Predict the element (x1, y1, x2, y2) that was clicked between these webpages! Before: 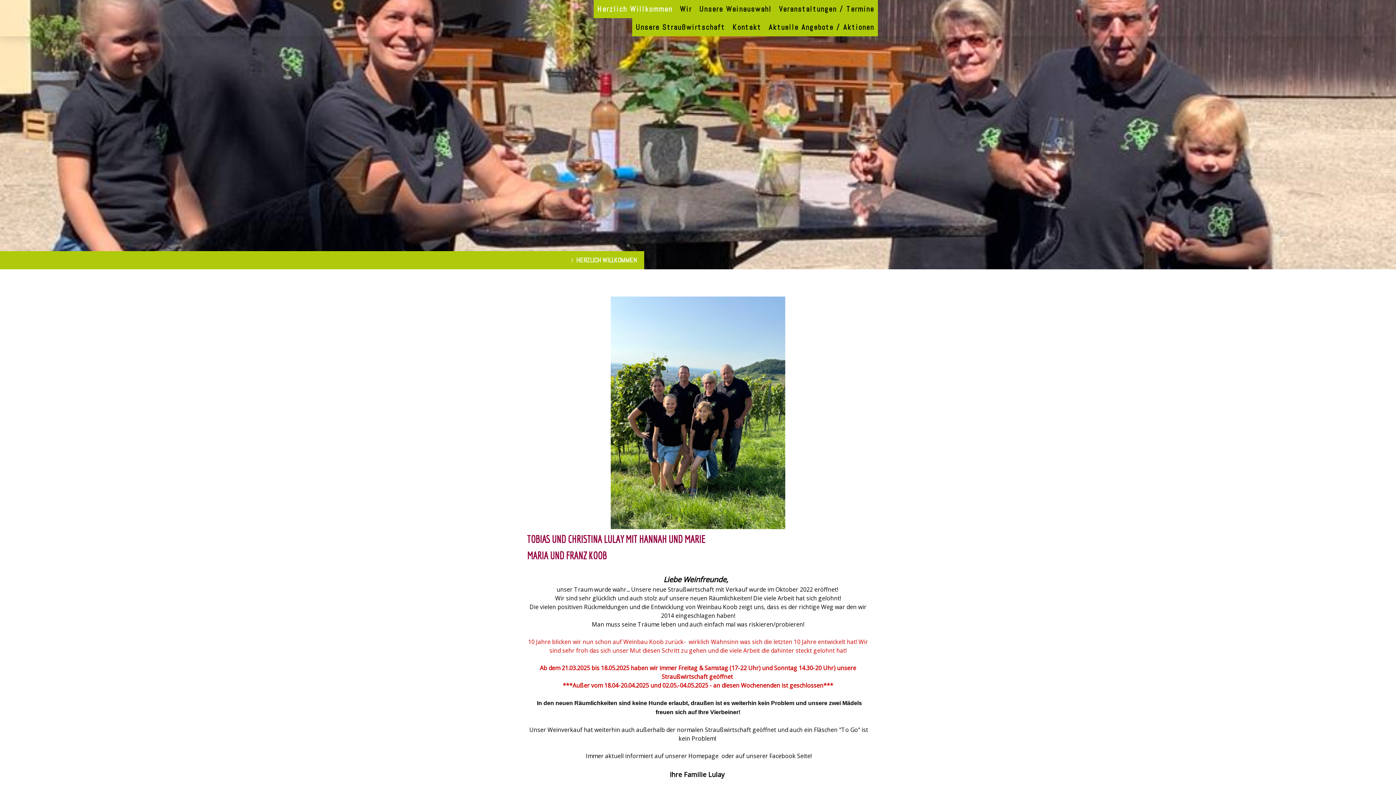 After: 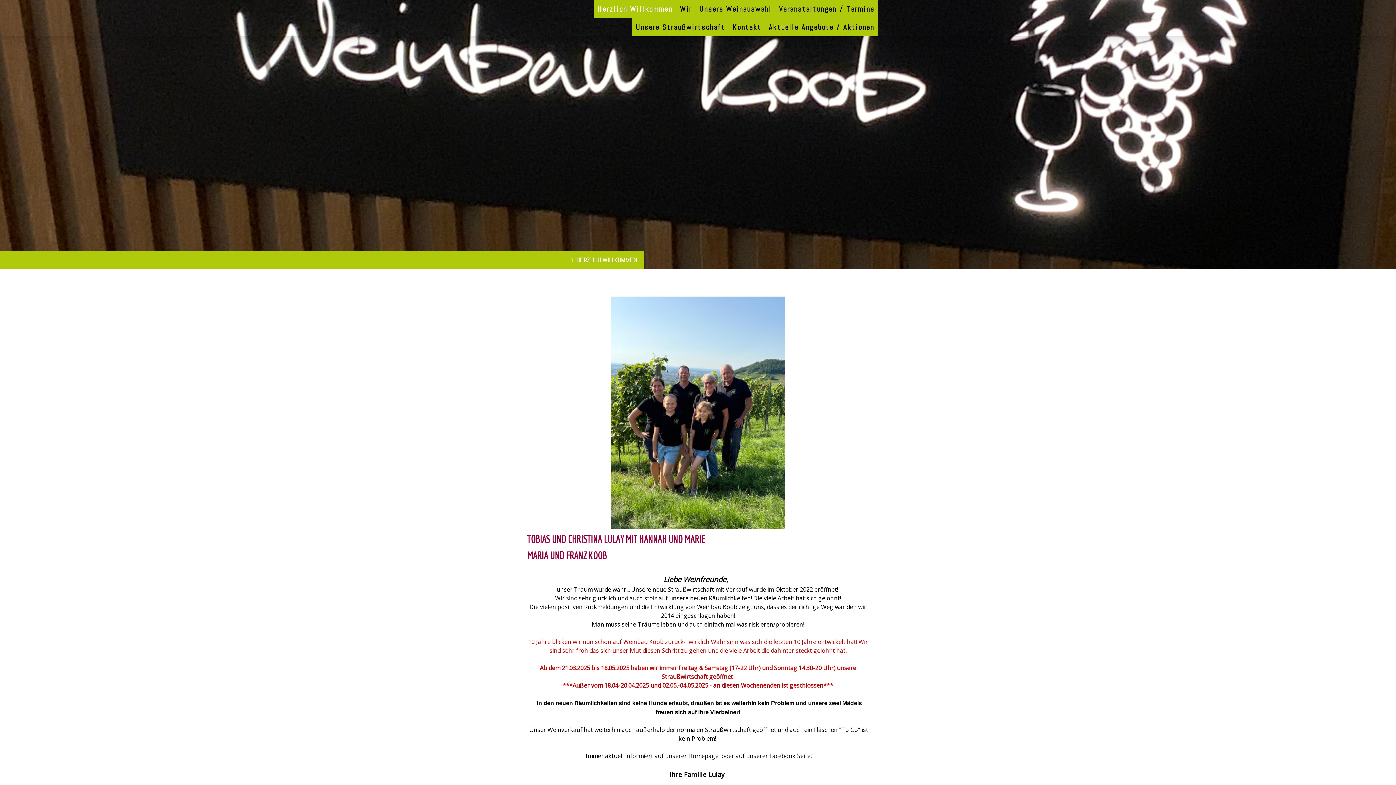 Action: bbox: (565, 251, 644, 269) label: HERZLICH WILLKOMMEN